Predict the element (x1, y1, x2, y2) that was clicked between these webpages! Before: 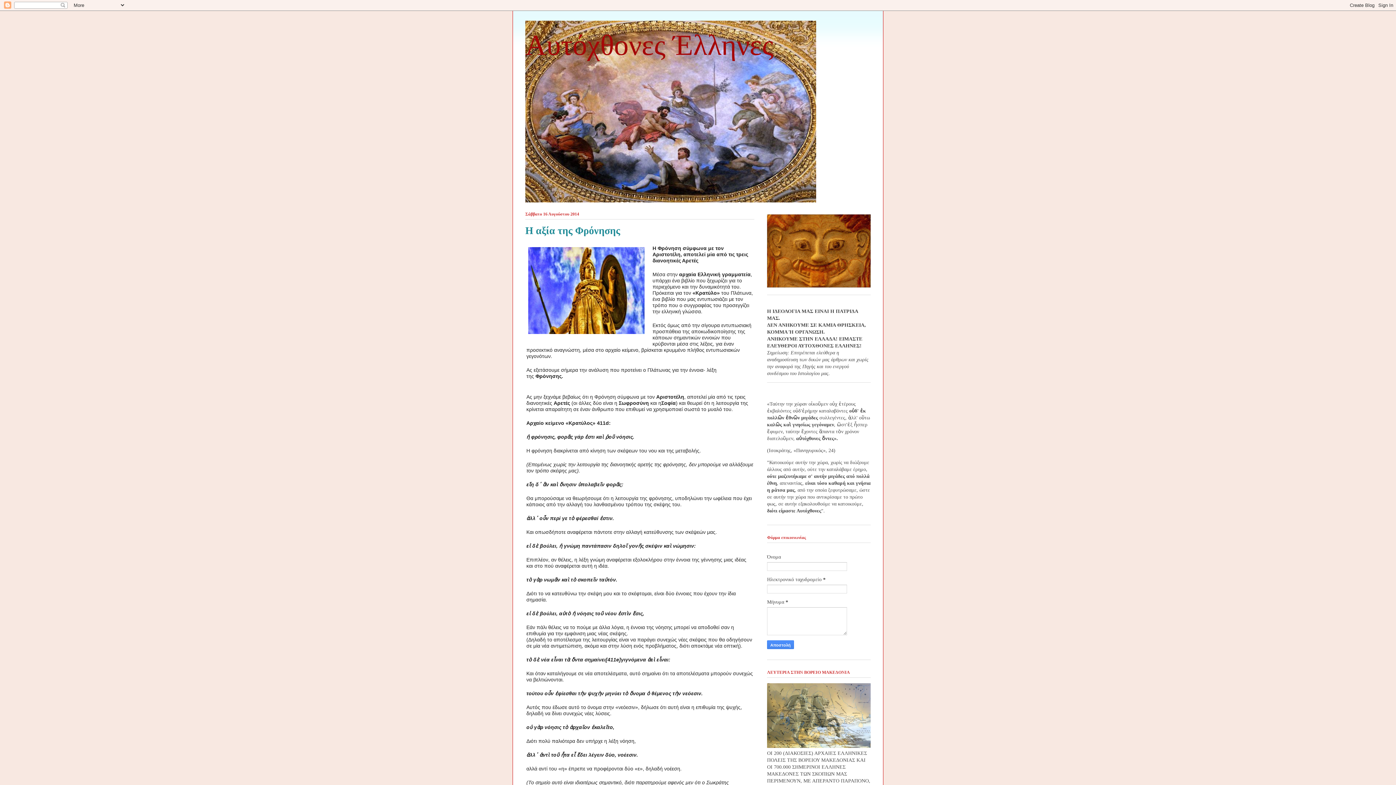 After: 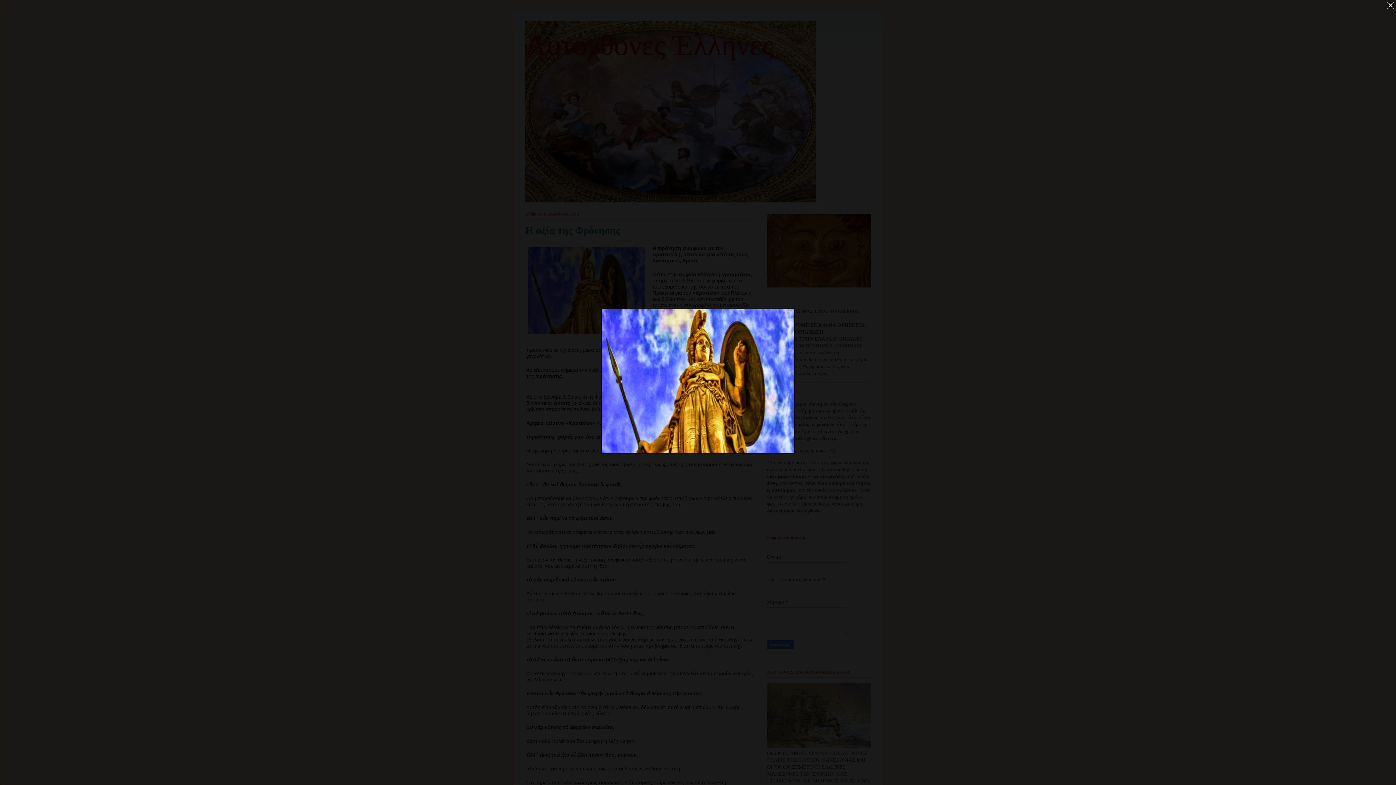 Action: bbox: (525, 244, 647, 338)